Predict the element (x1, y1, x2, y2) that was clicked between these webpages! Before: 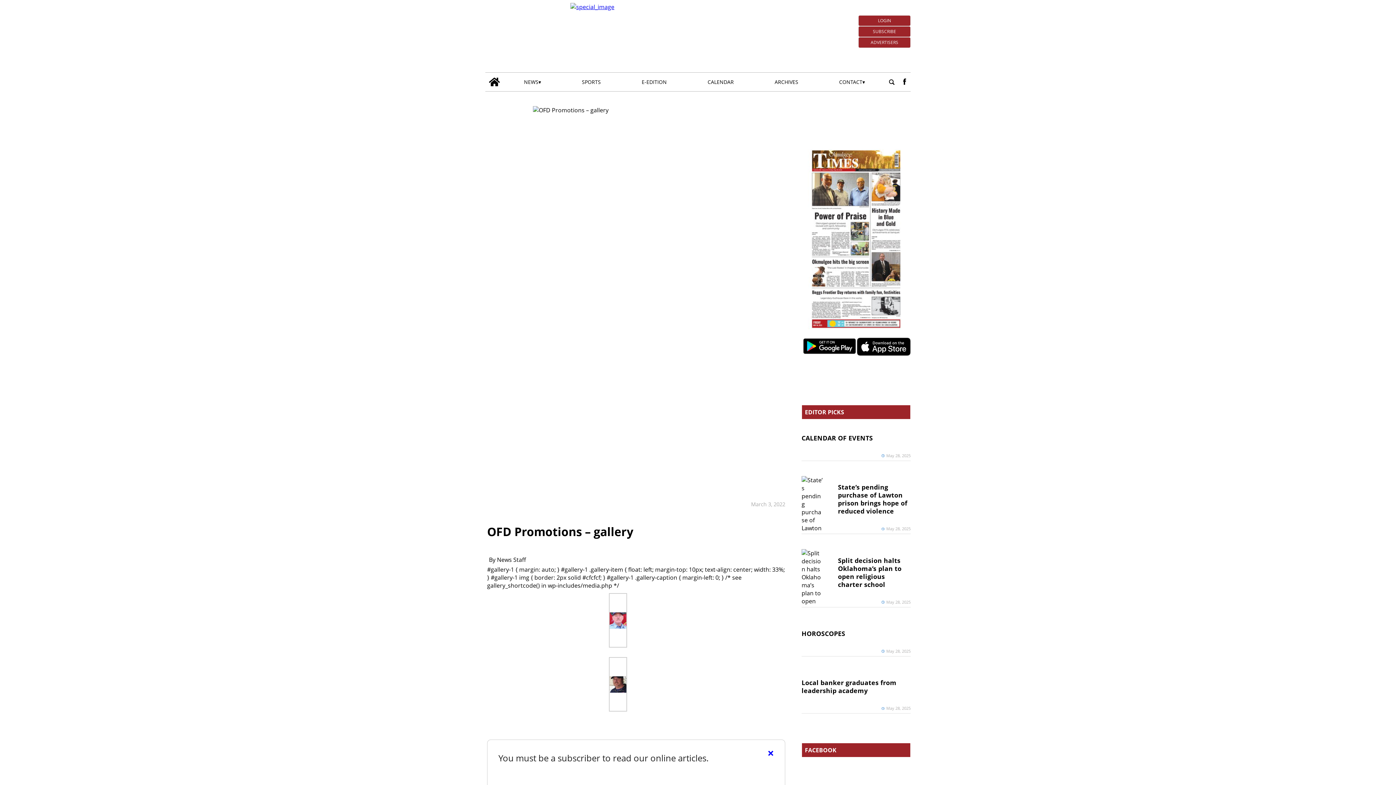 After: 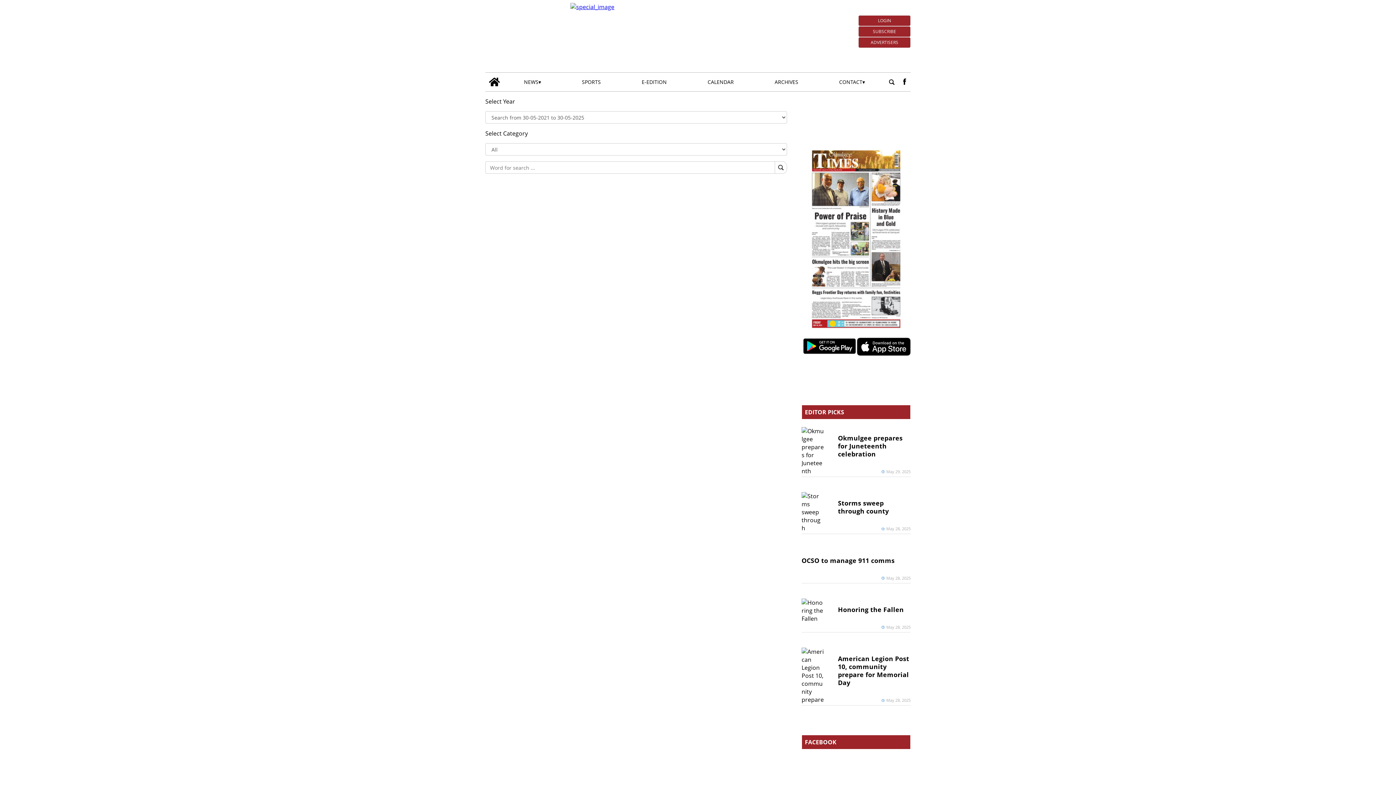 Action: bbox: (885, 76, 898, 87) label: search_button